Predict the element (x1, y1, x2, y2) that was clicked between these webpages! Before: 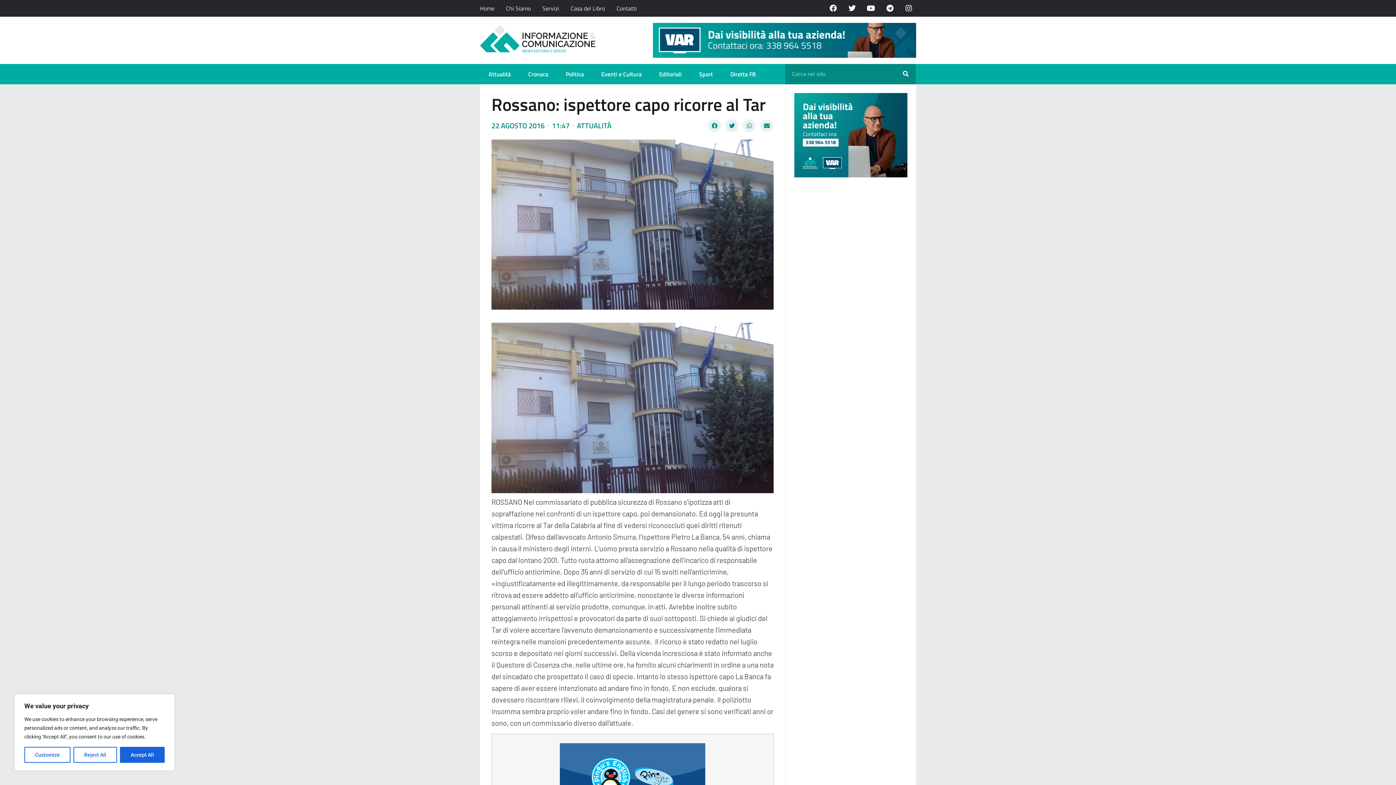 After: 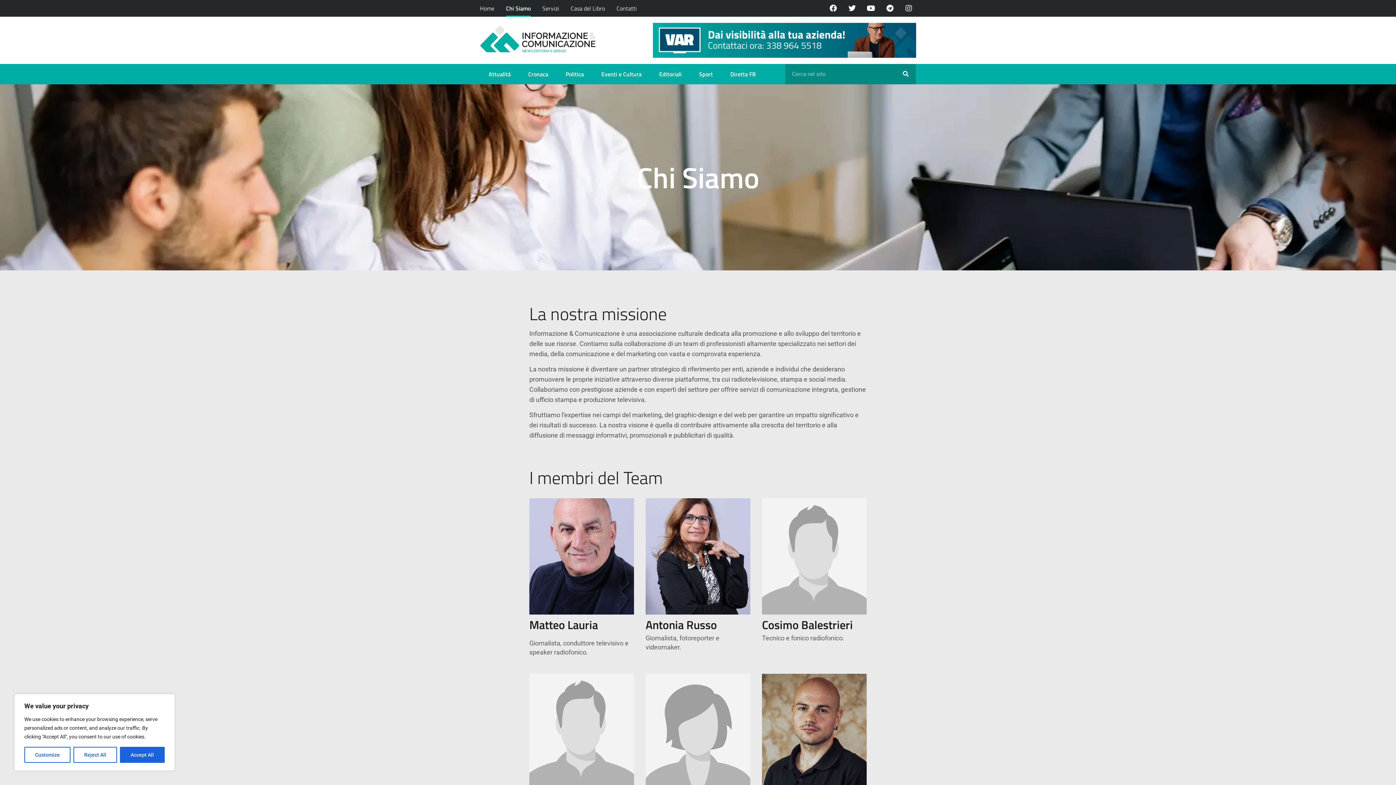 Action: bbox: (506, 0, 530, 16) label: Chi Siamo